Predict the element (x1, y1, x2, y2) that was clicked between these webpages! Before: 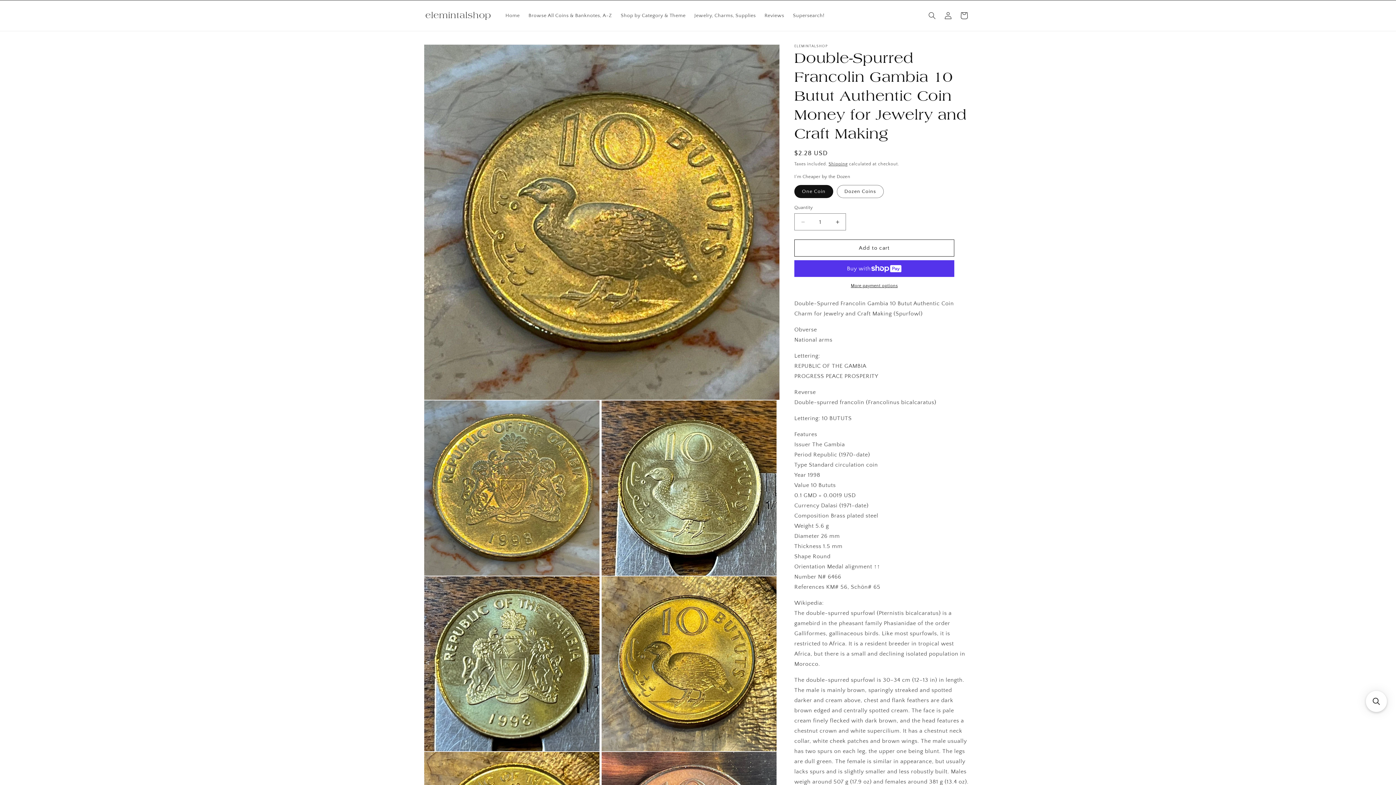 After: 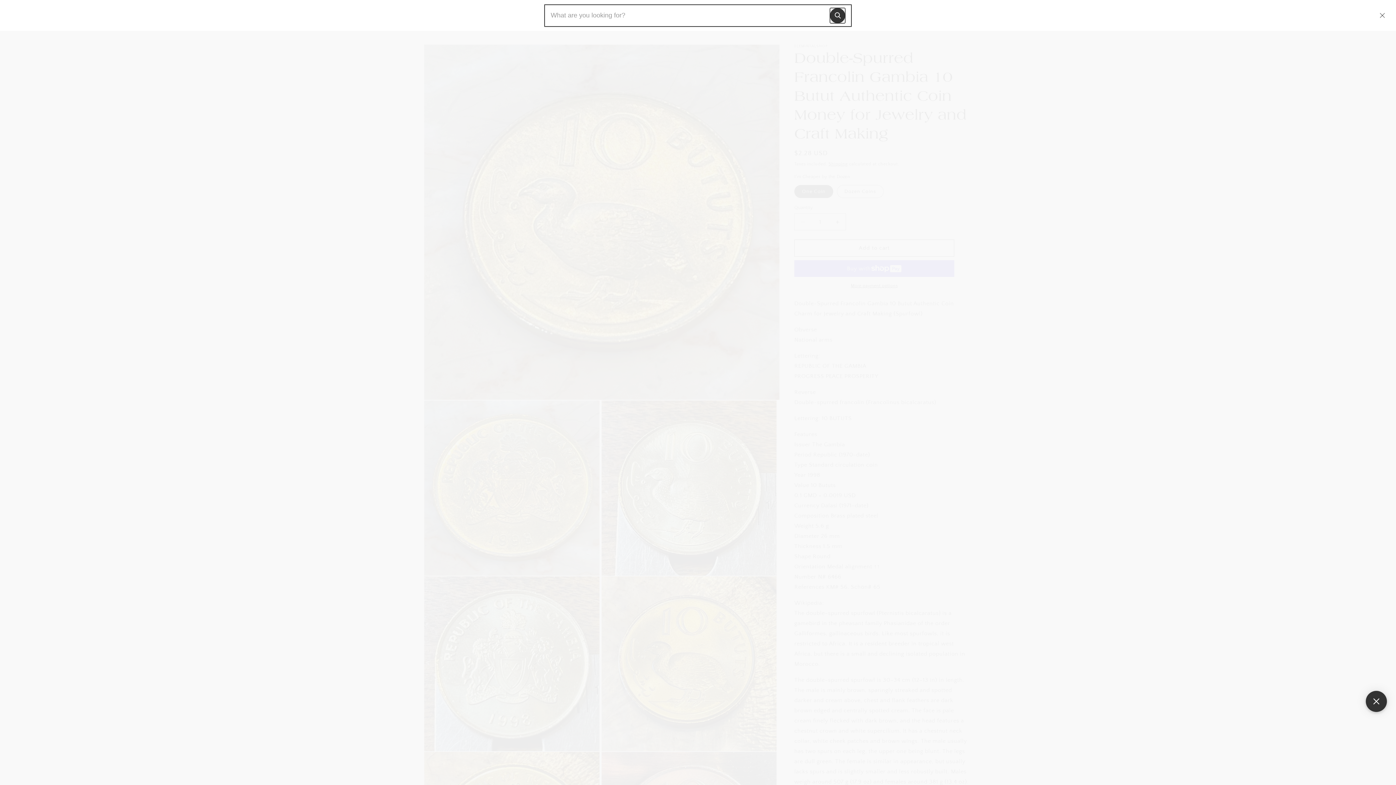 Action: bbox: (1366, 691, 1387, 712) label: Open sticky searchbox